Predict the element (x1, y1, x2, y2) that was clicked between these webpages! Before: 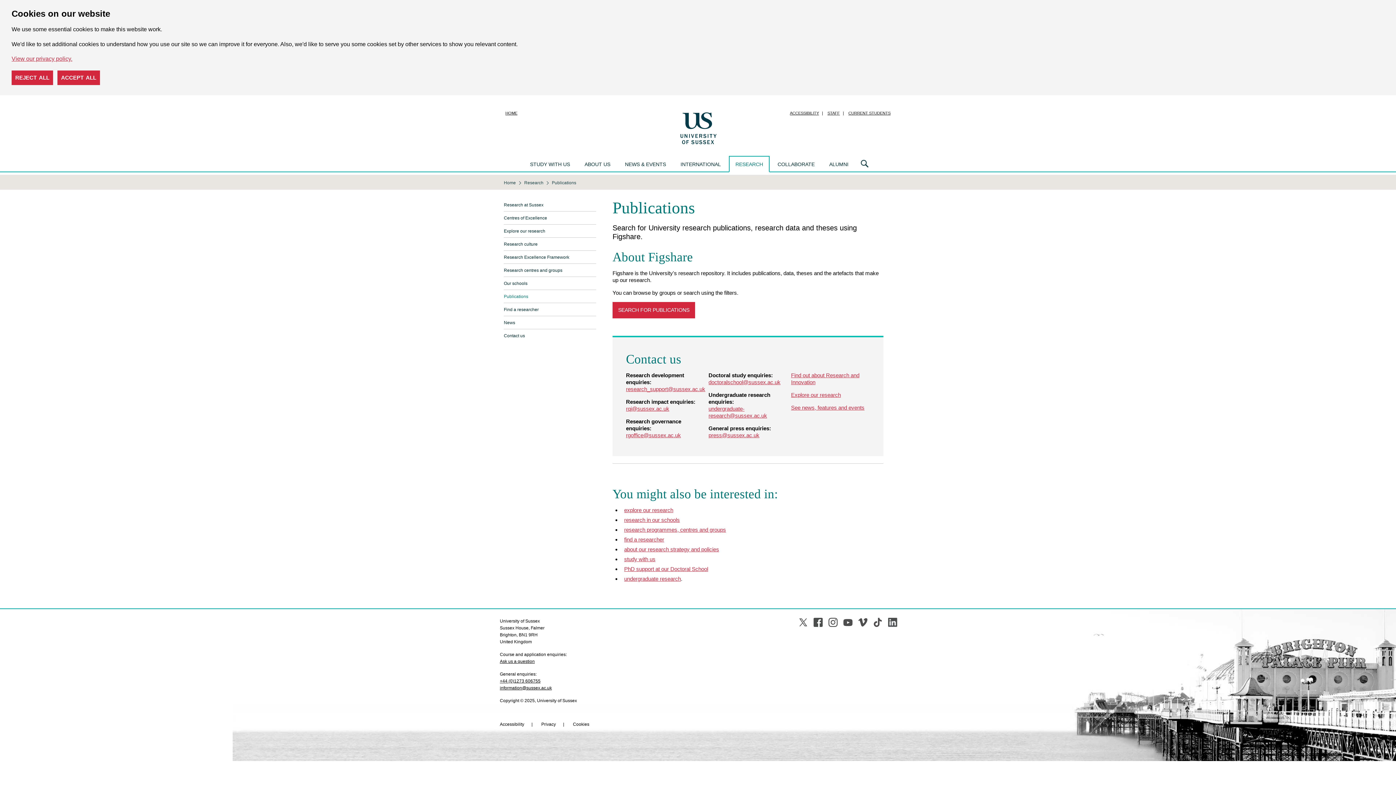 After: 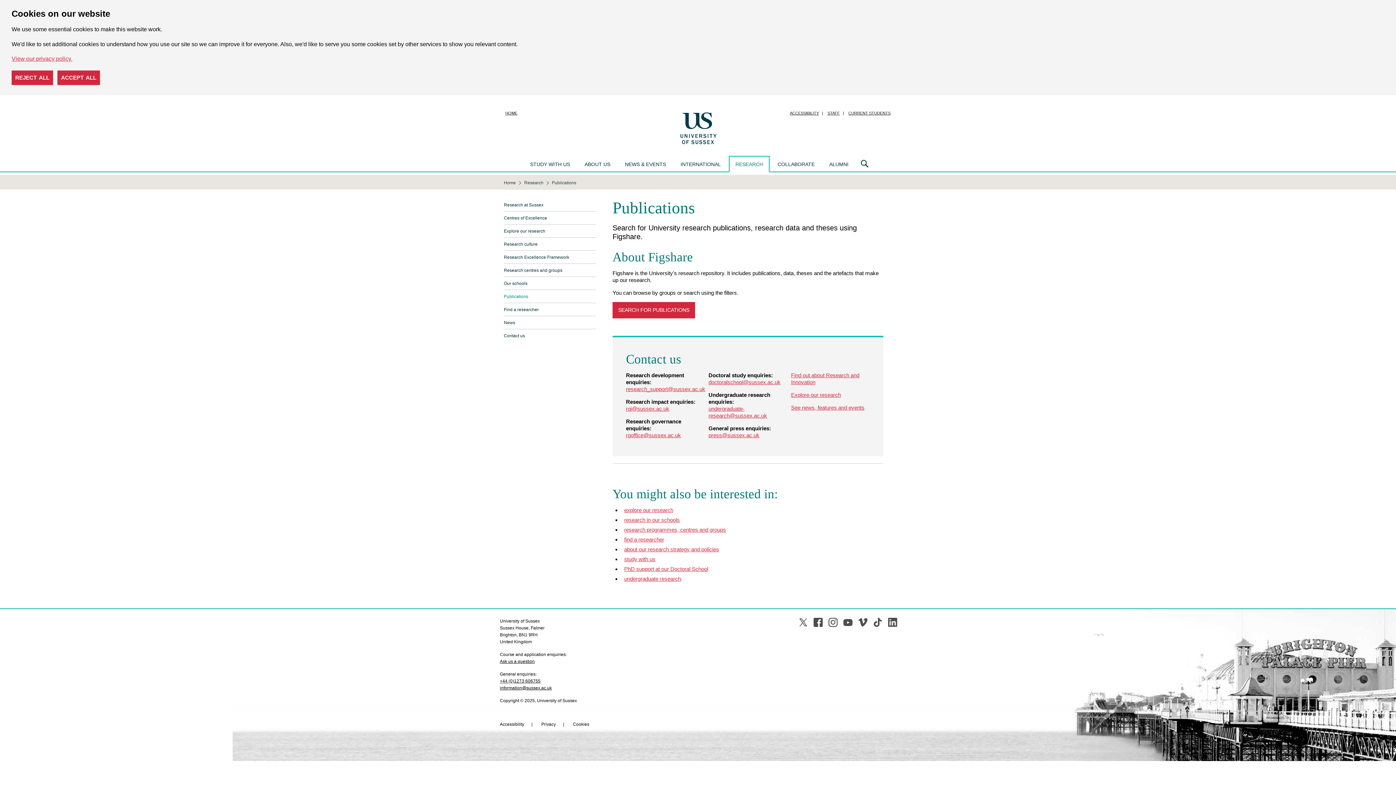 Action: bbox: (500, 685, 552, 691) label: information@sussex.ac.uk